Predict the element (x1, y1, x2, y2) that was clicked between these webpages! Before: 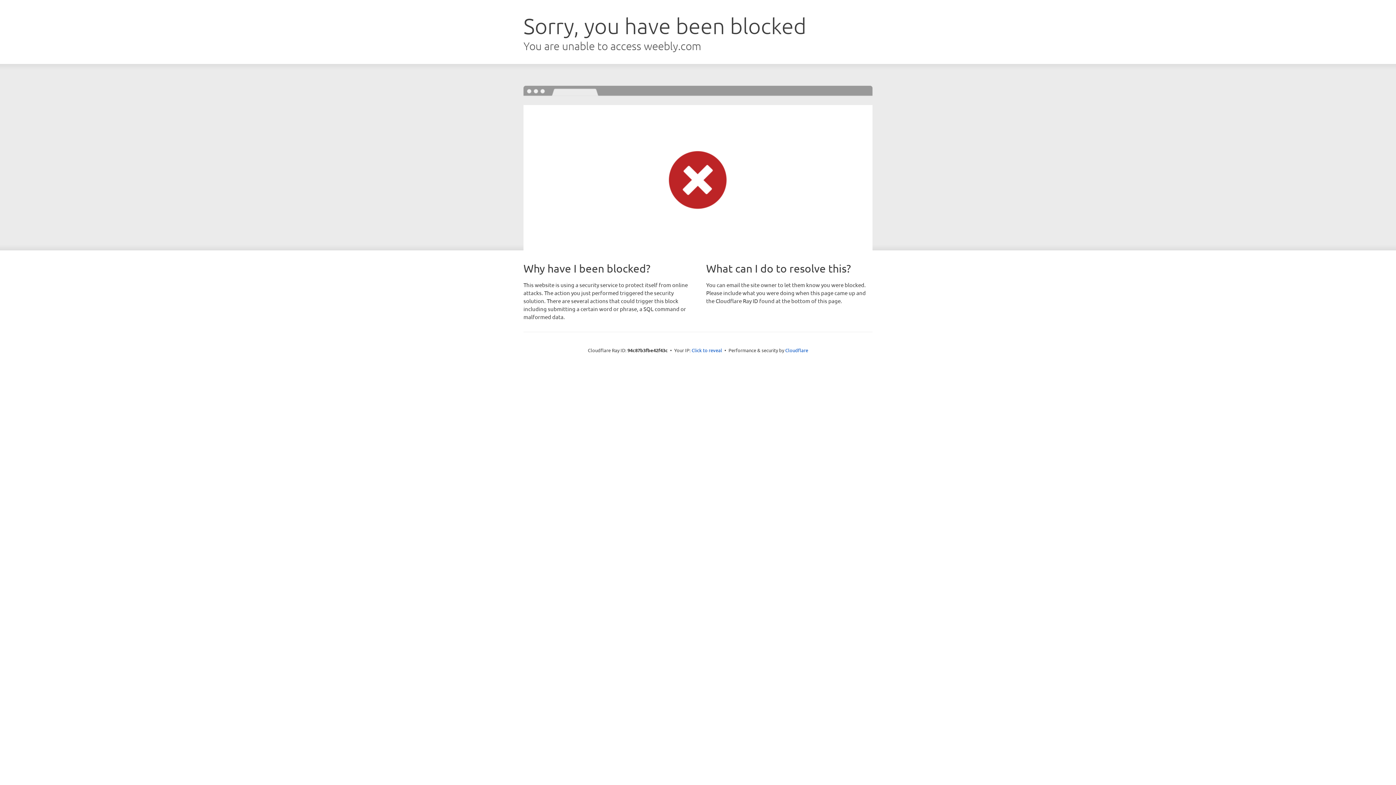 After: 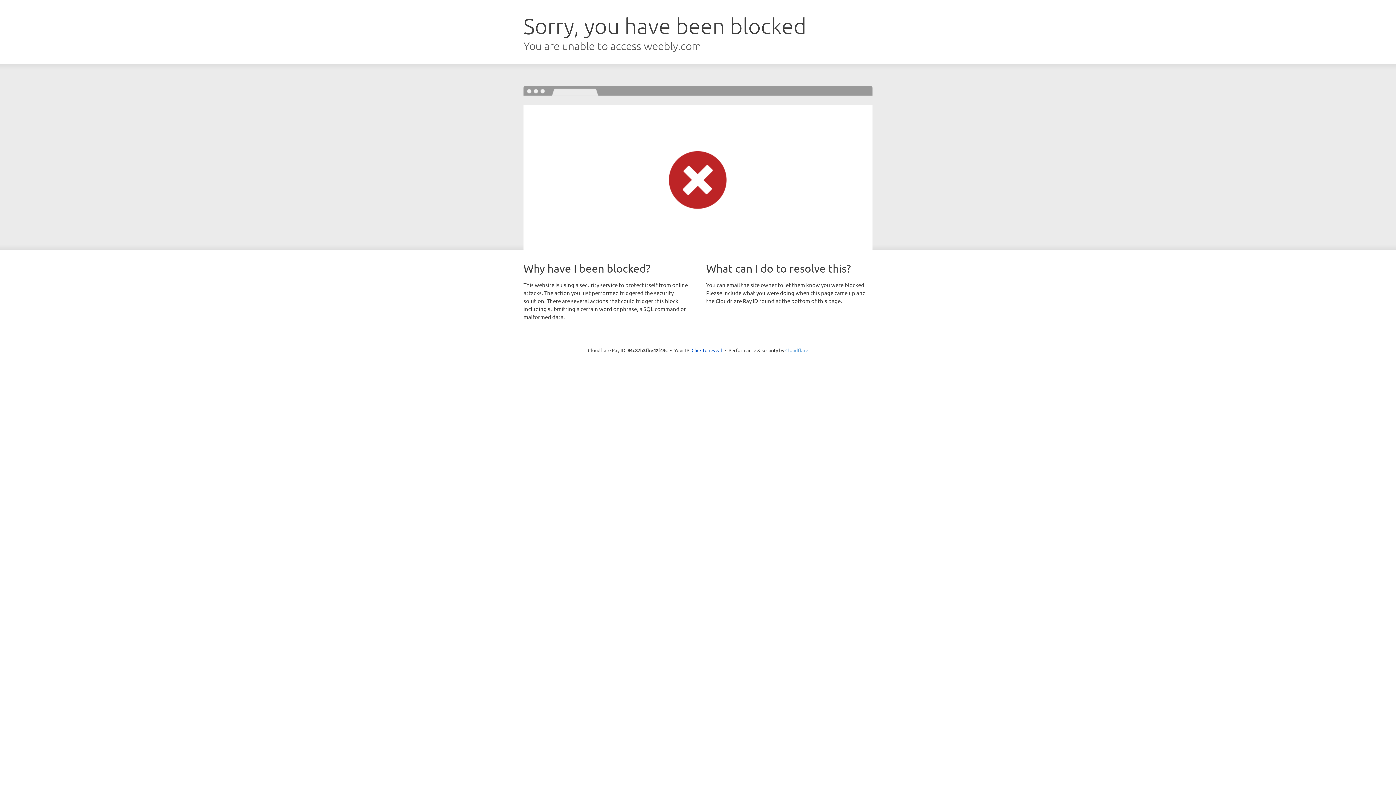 Action: bbox: (785, 347, 808, 353) label: Cloudflare